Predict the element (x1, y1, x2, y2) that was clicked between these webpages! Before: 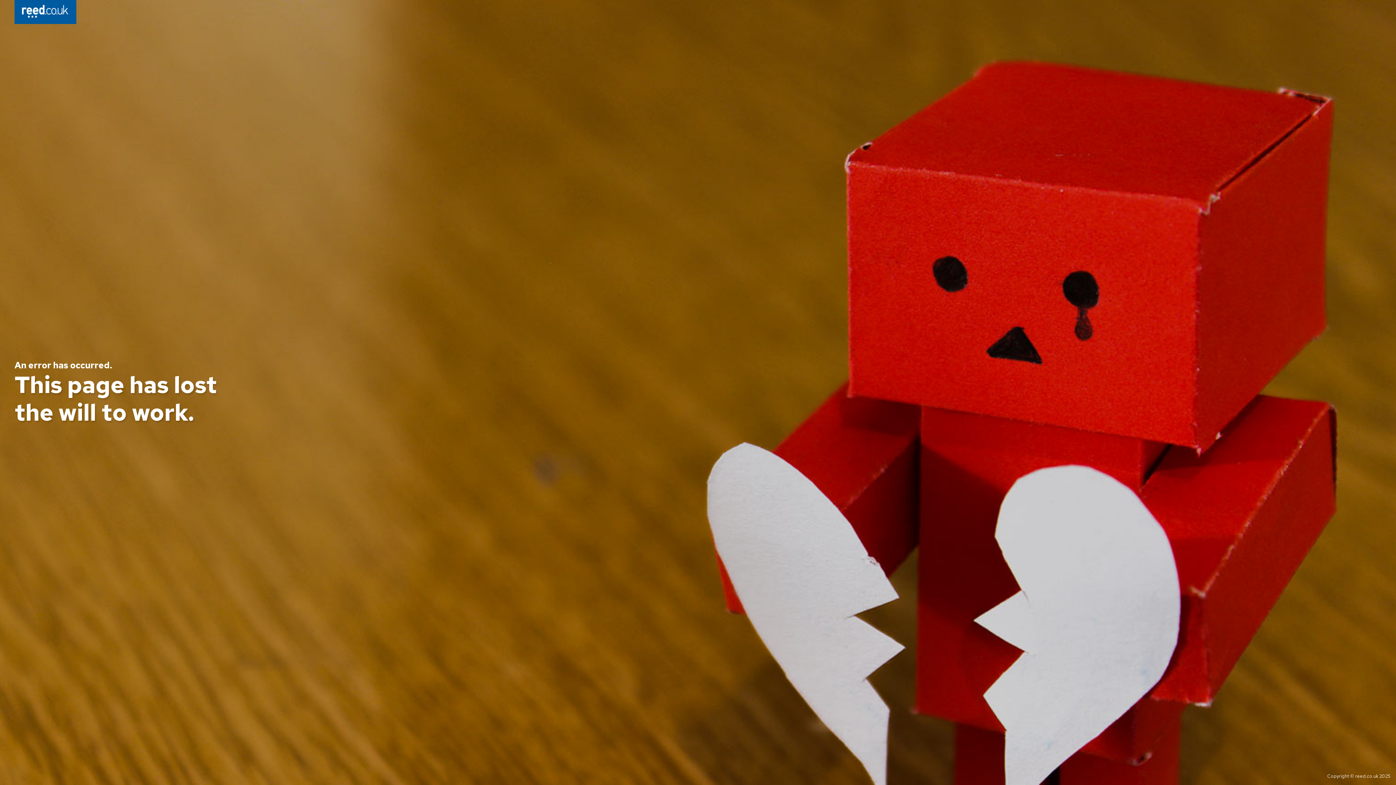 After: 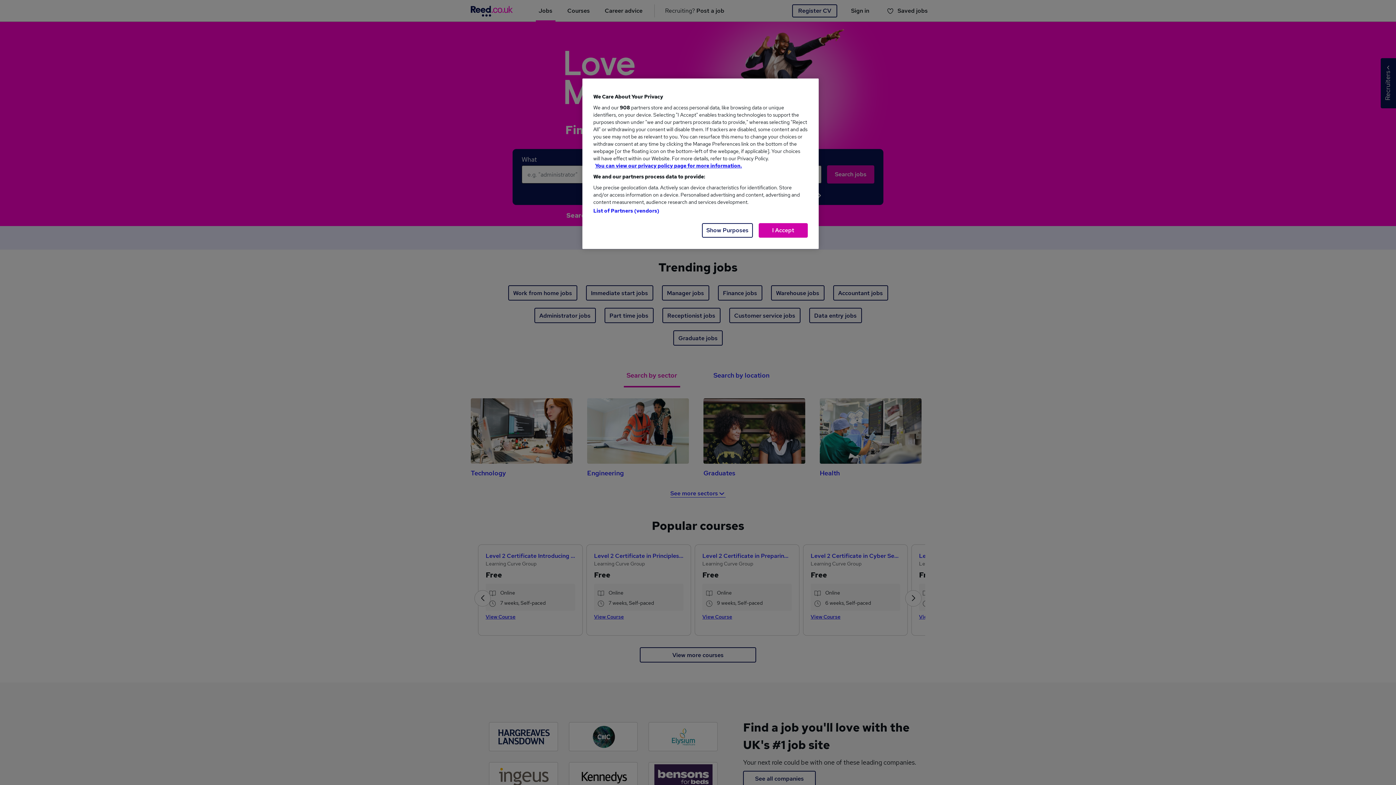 Action: bbox: (14, 0, 76, 26)